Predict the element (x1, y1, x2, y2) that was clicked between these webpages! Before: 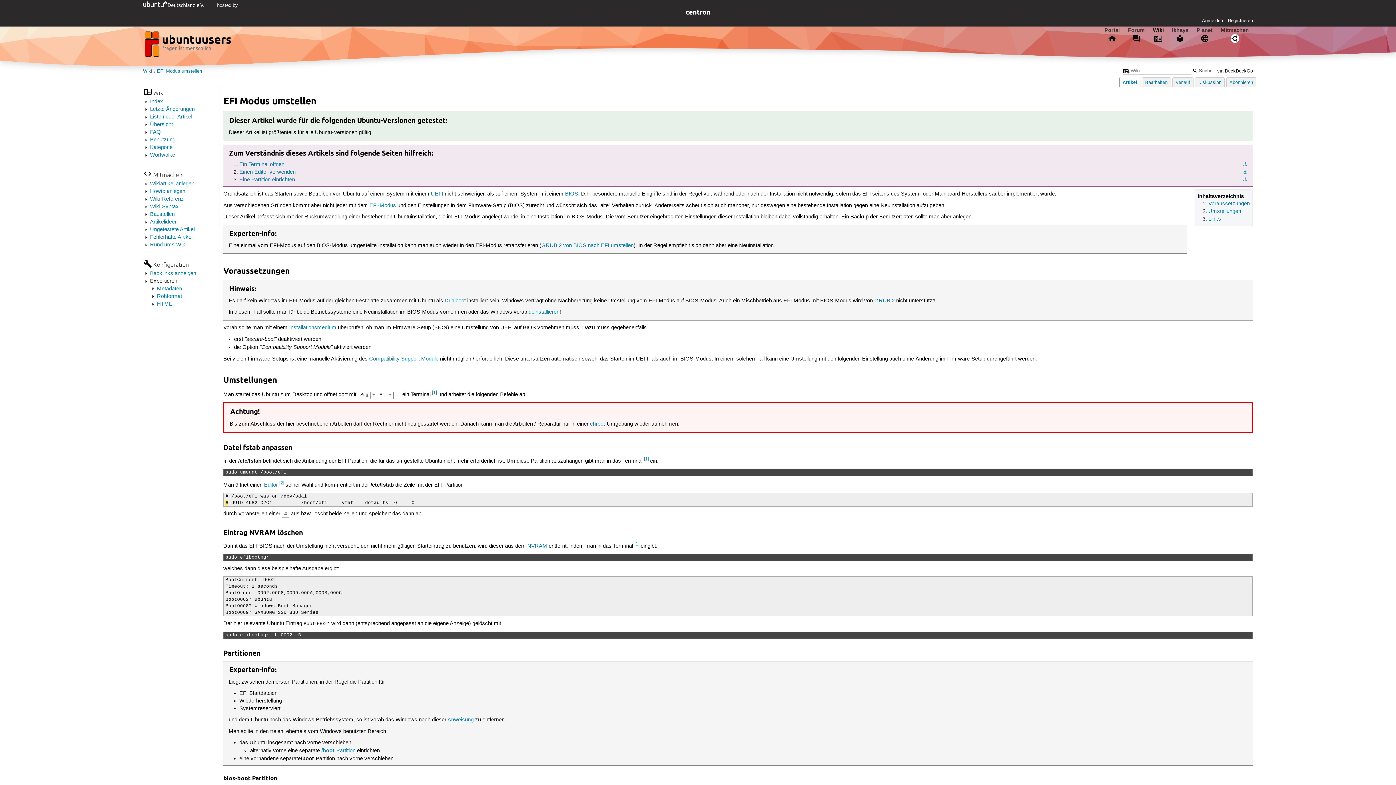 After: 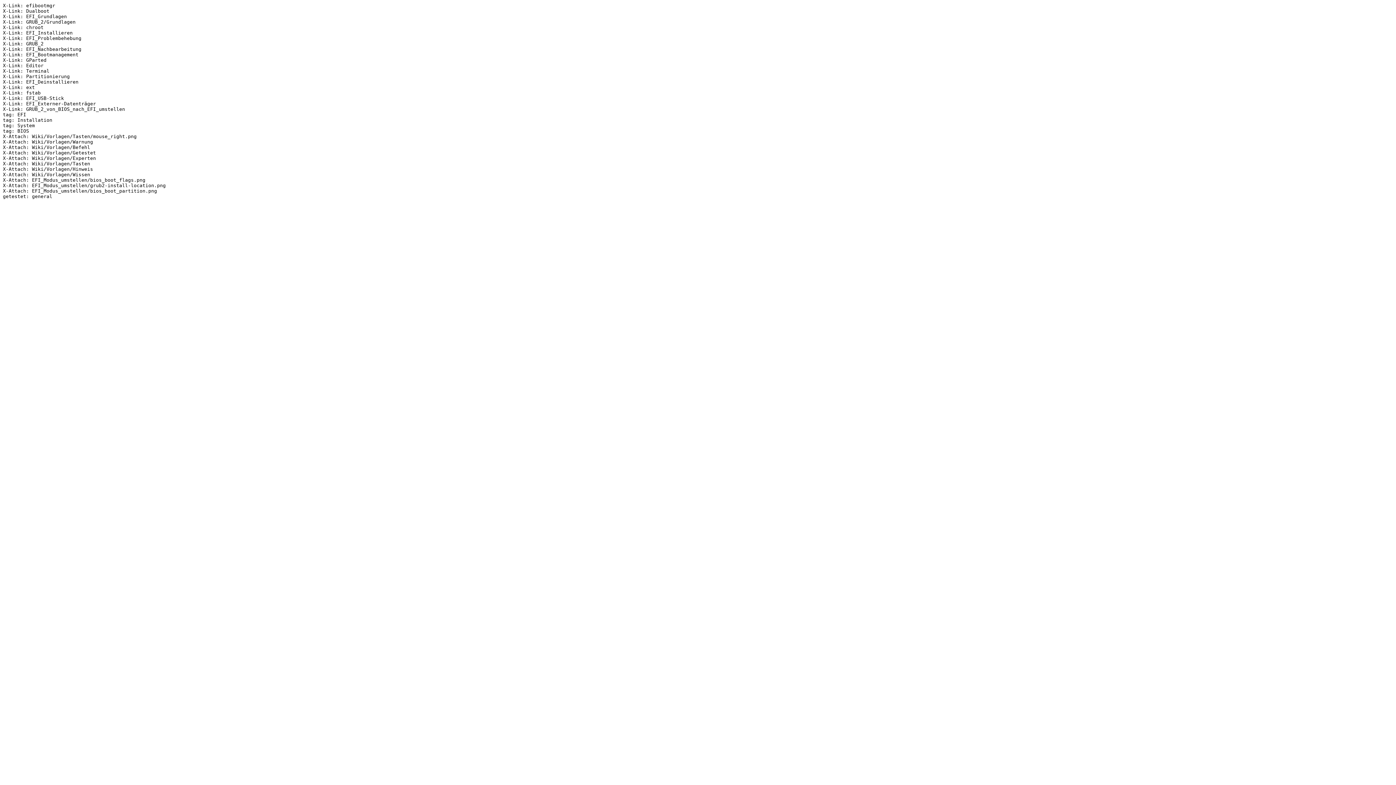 Action: label: Metadaten bbox: (157, 285, 182, 292)